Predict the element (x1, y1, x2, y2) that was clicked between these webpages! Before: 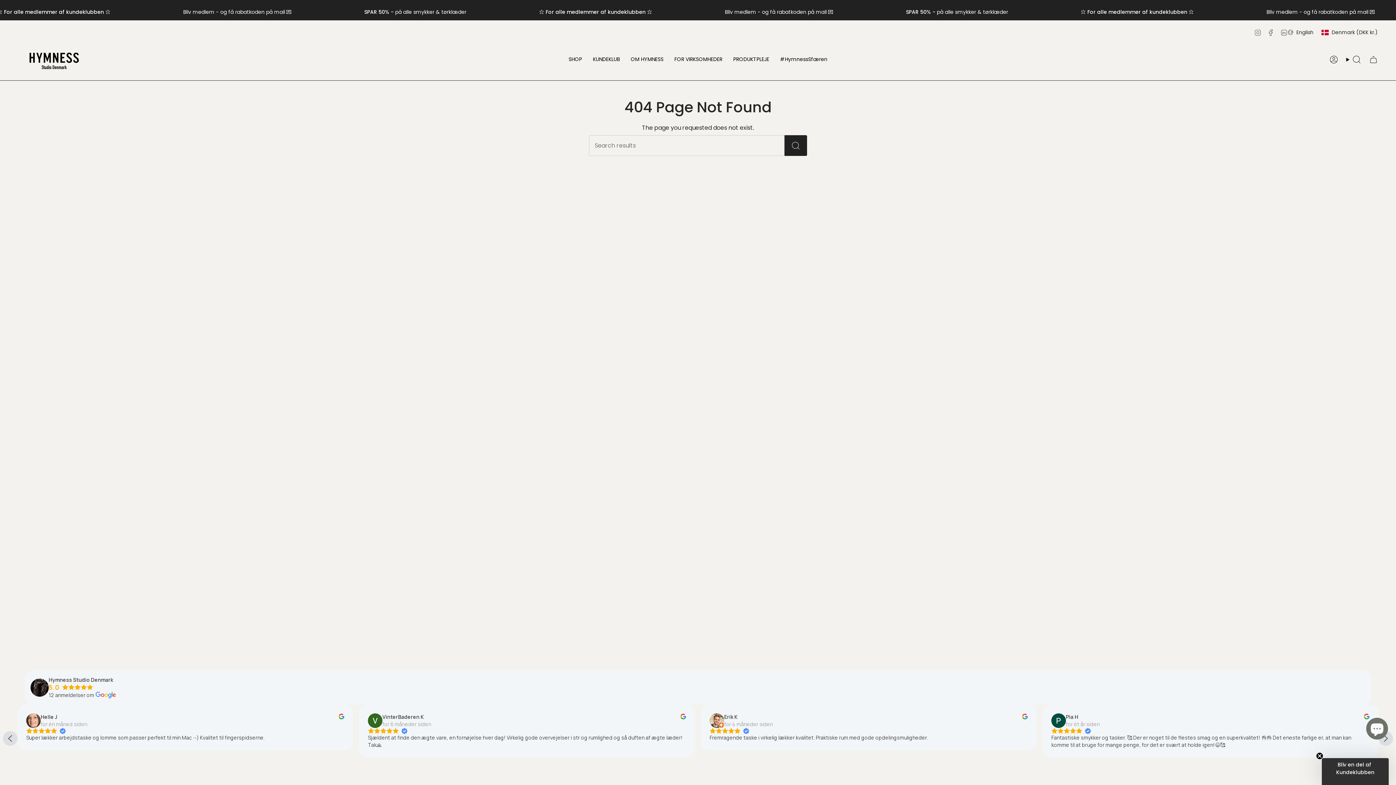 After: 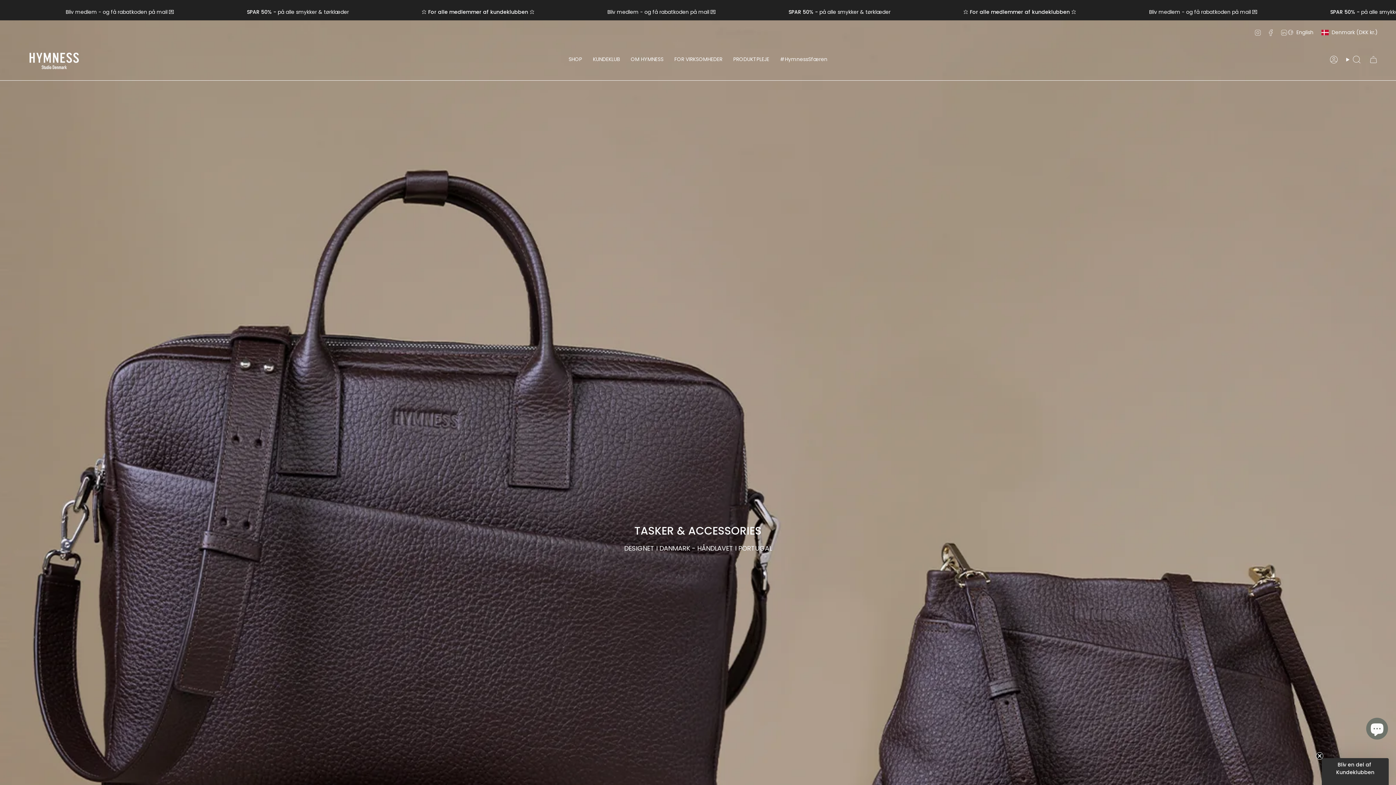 Action: bbox: (774, 44, 833, 75) label: #HymnessSfæren